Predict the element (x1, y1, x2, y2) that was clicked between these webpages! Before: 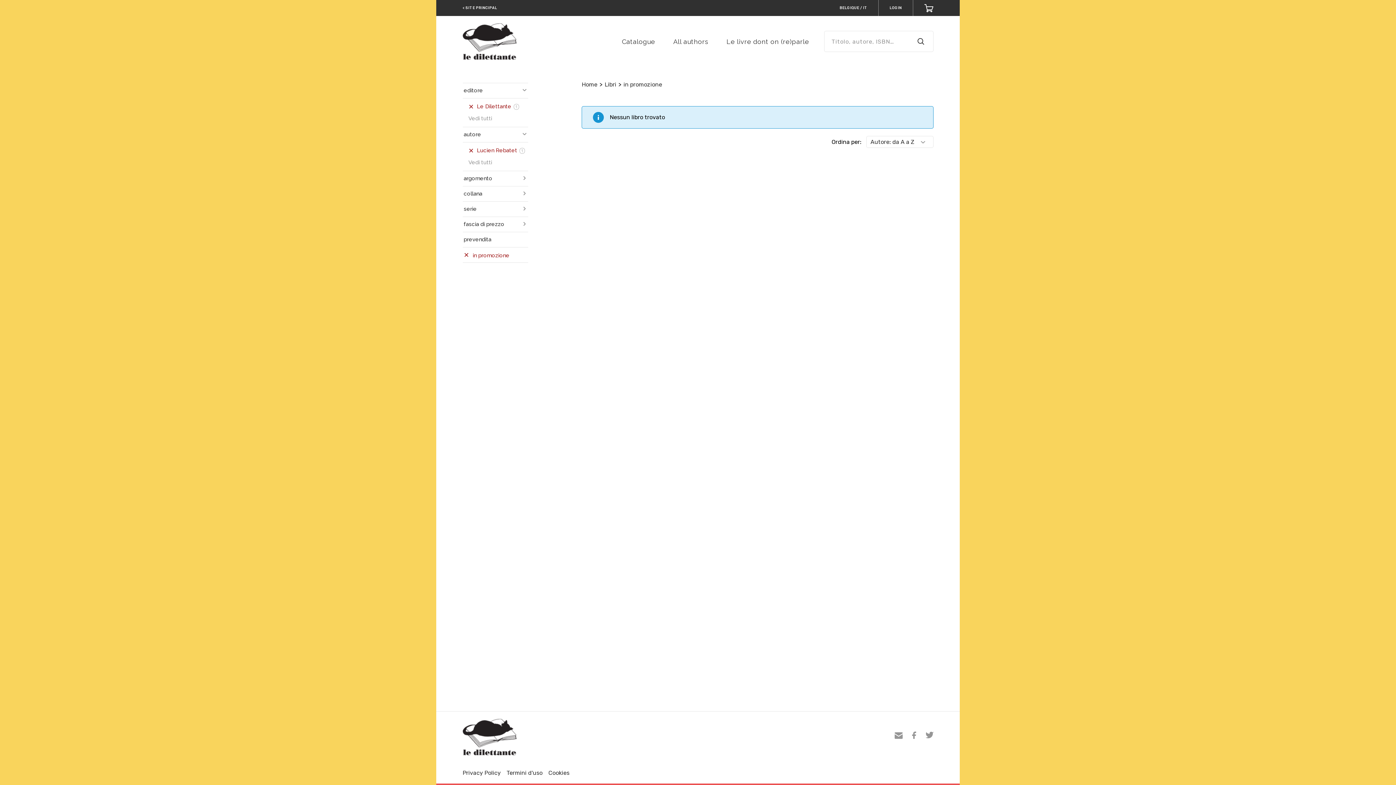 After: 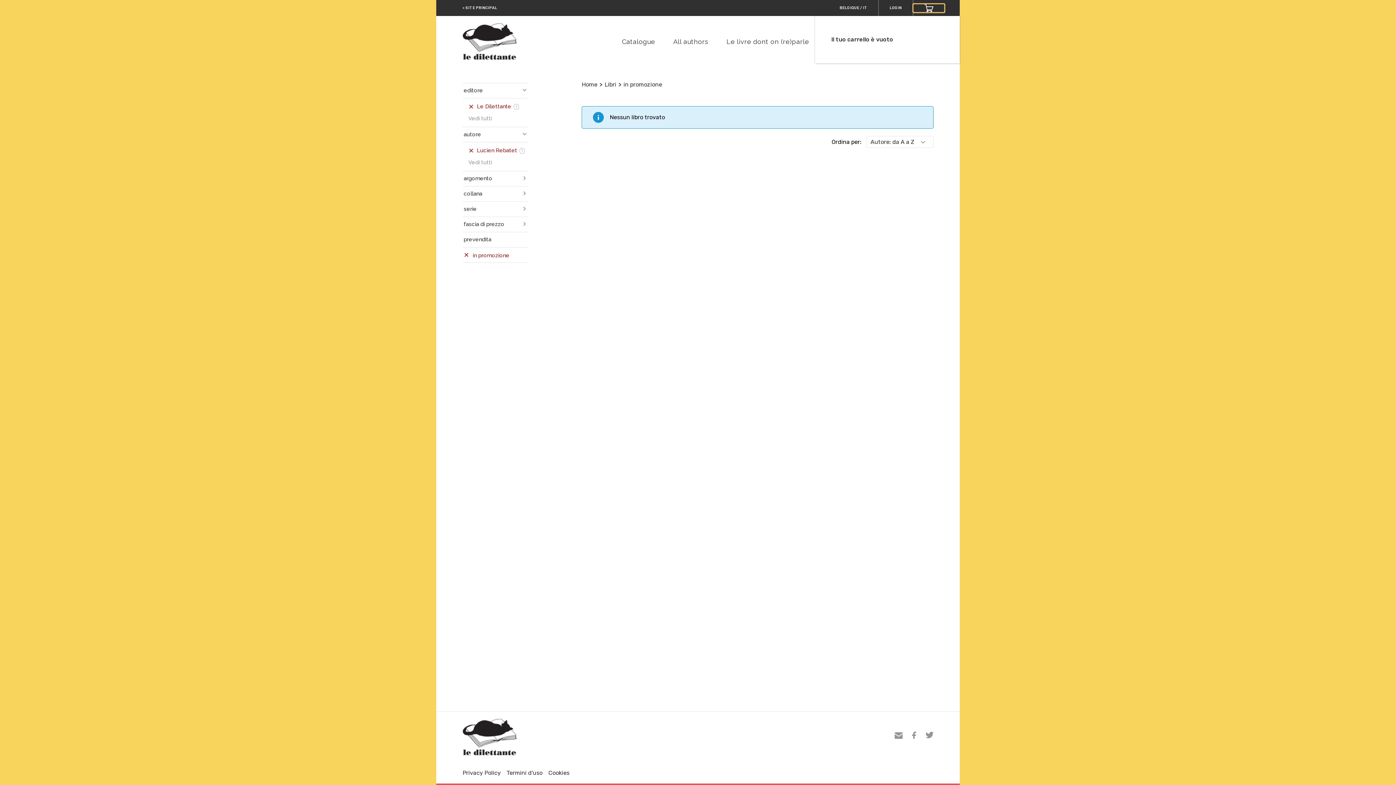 Action: bbox: (913, 3, 944, 12)